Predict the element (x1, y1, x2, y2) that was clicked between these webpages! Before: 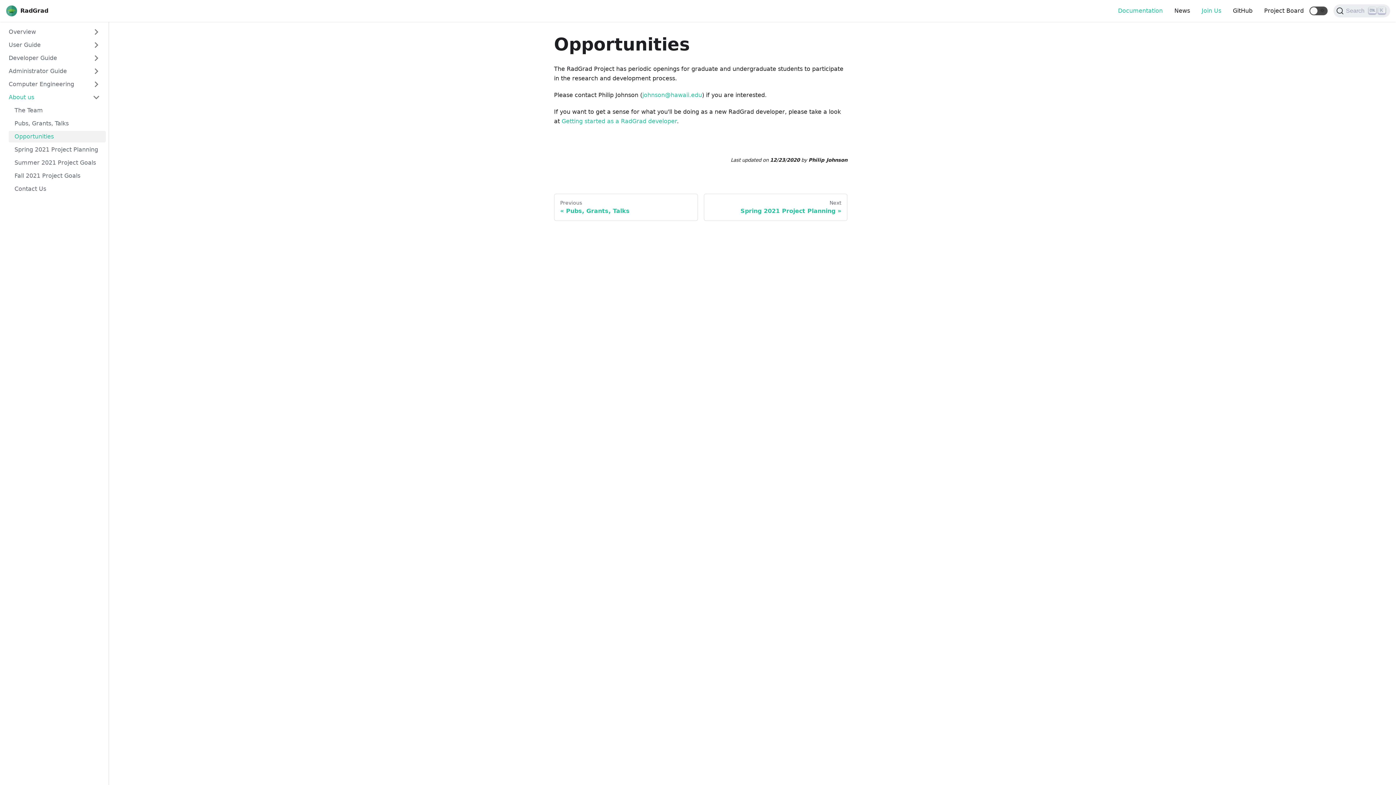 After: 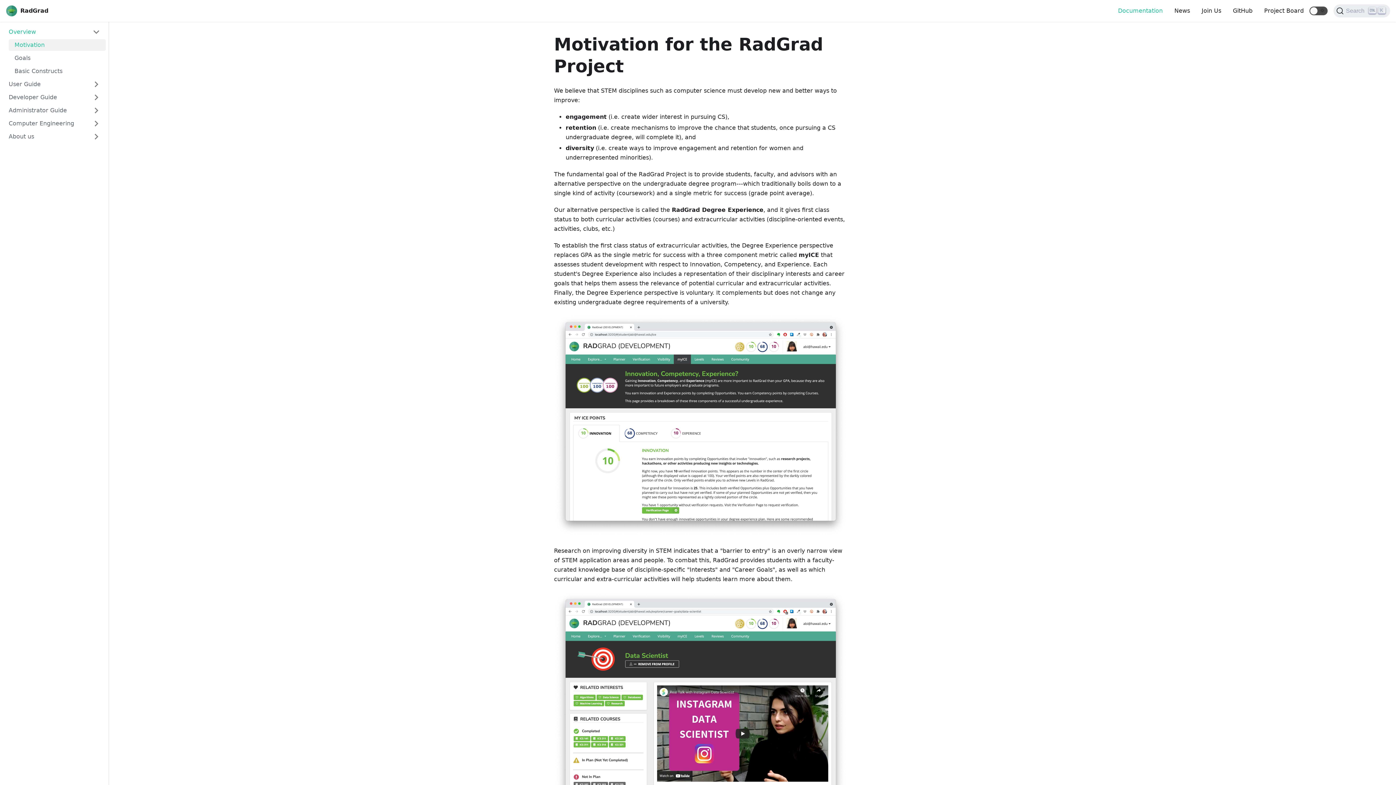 Action: label: Documentation bbox: (1112, 4, 1168, 17)